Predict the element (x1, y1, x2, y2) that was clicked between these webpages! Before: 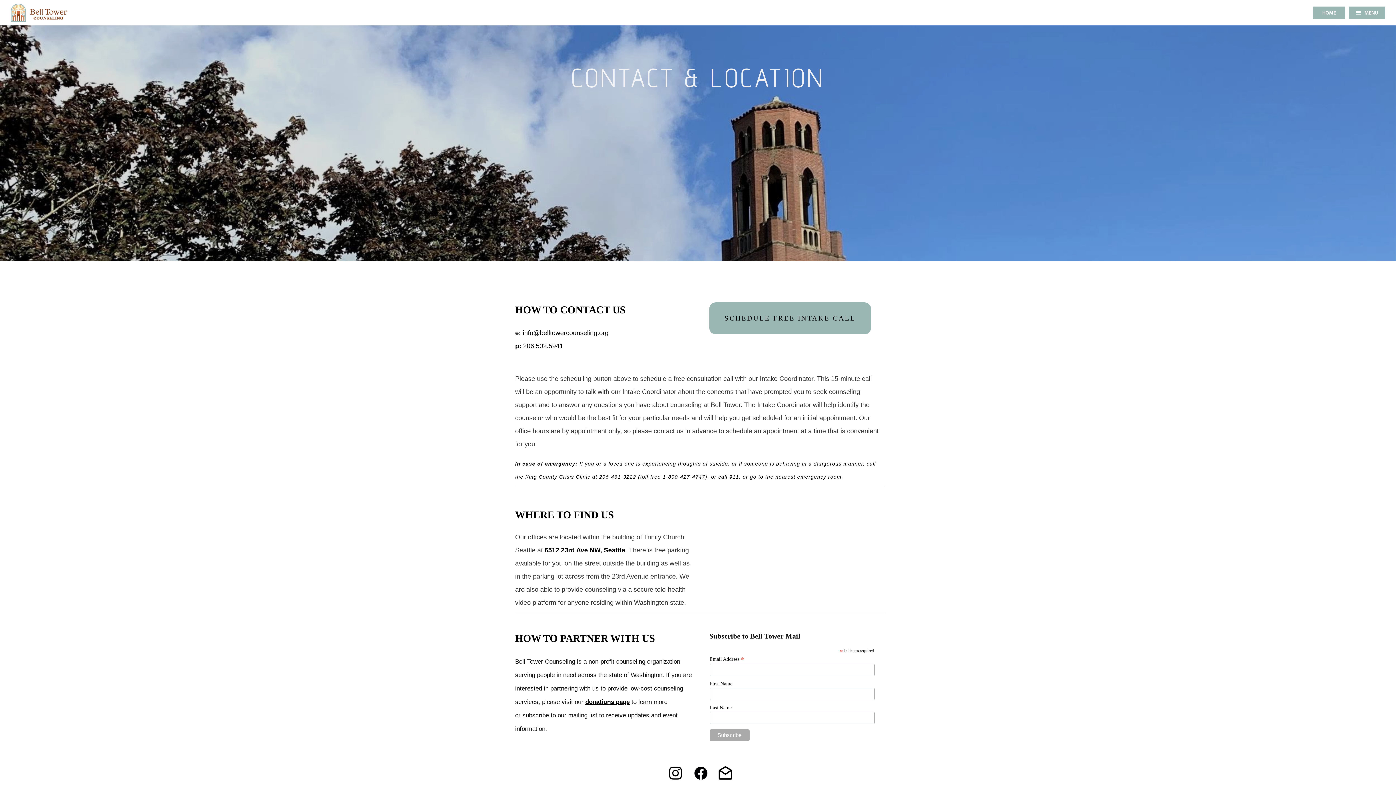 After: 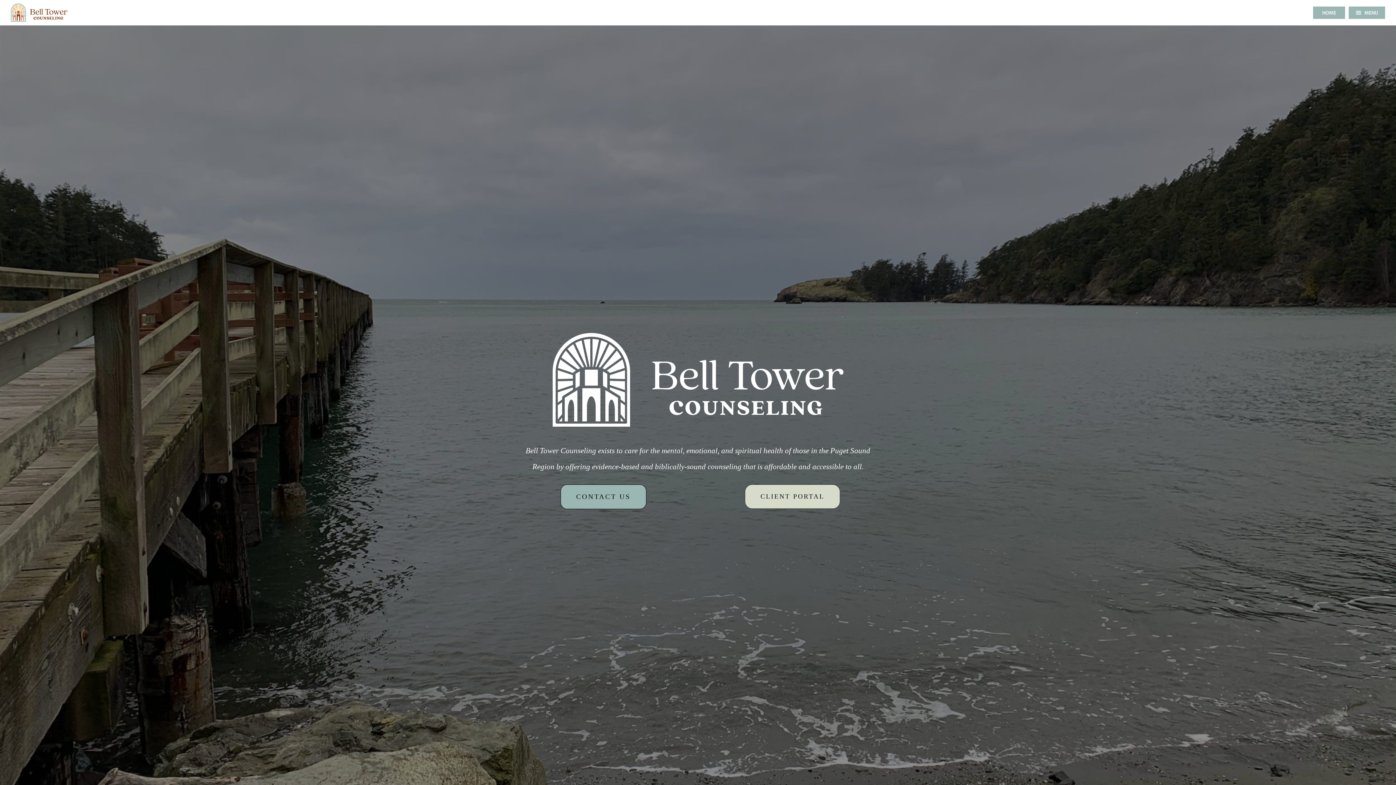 Action: label:   bbox: (10, 3, 76, 21)